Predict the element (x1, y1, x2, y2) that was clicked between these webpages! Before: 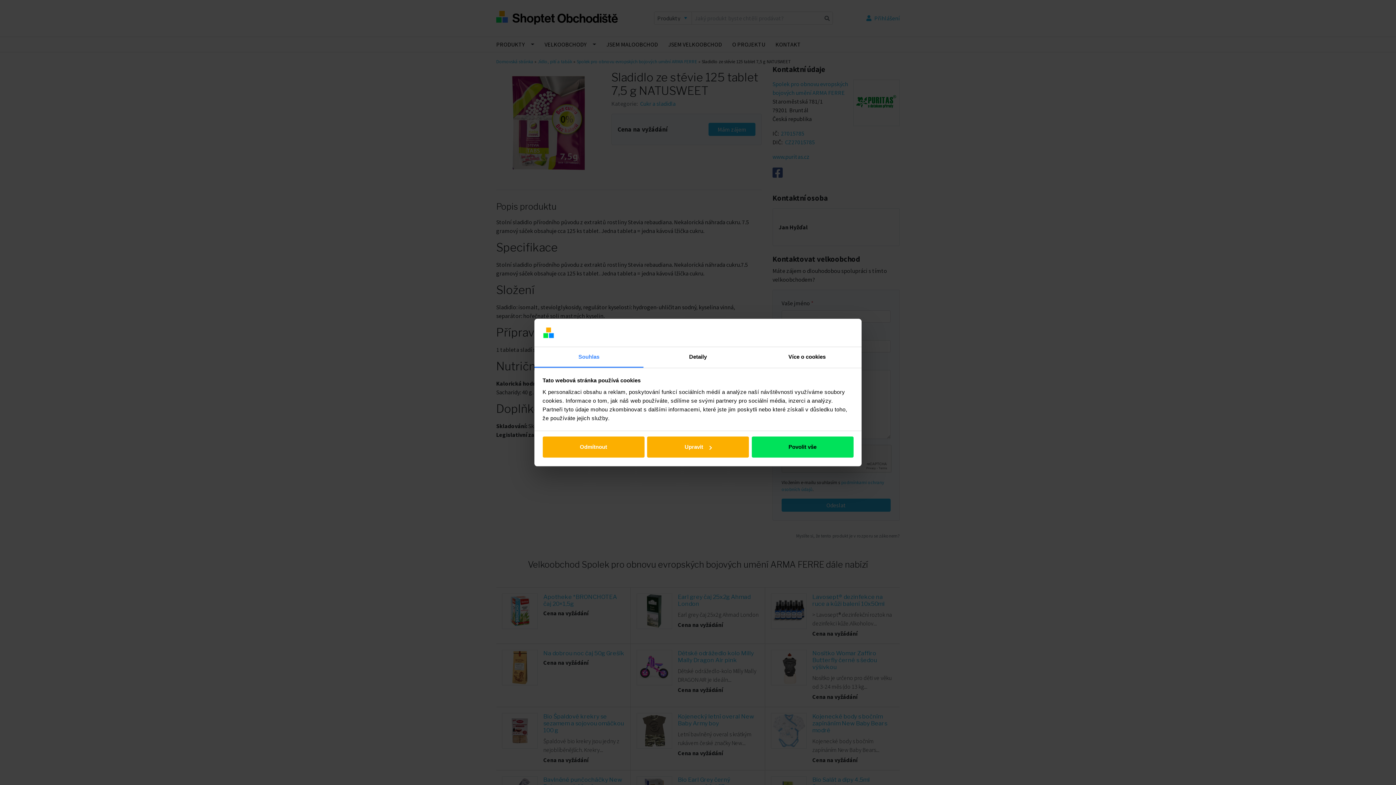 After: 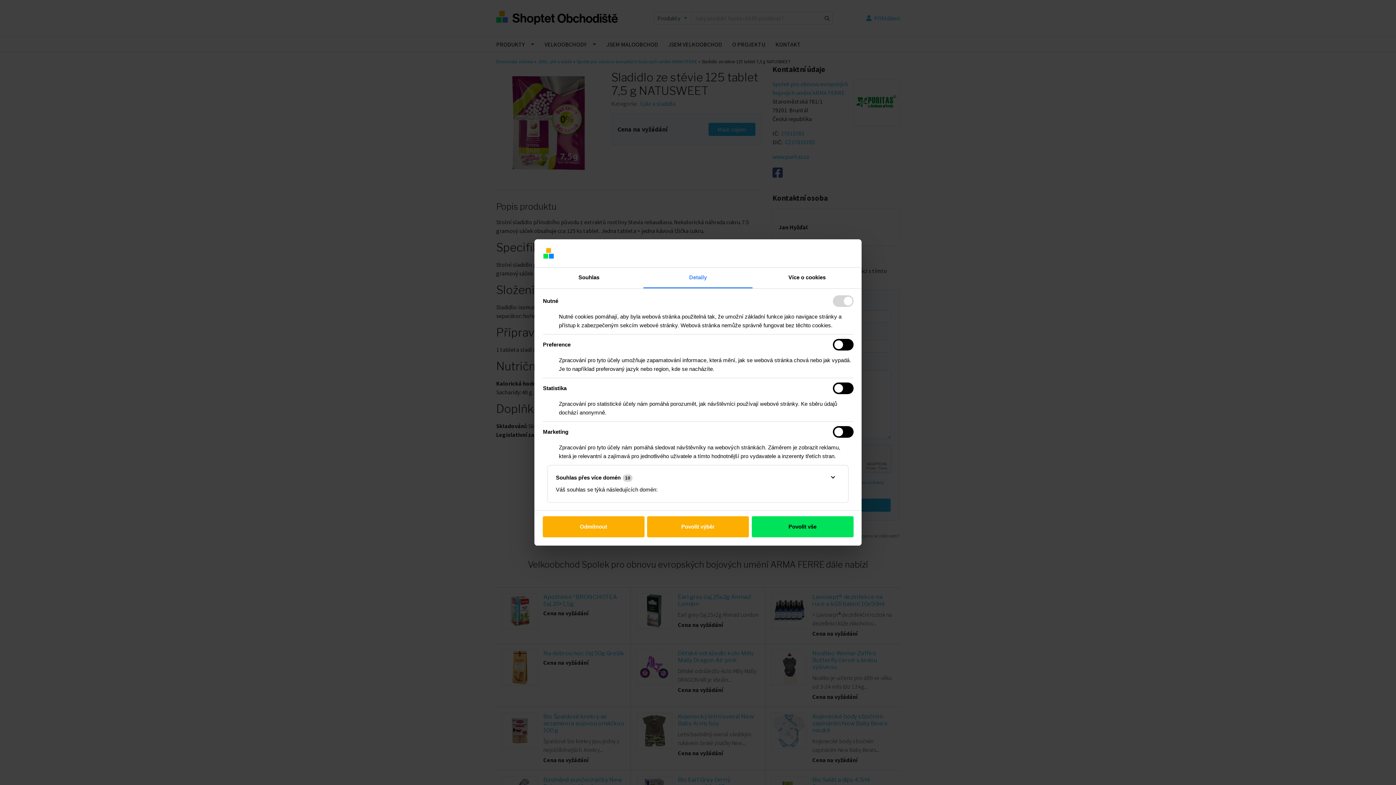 Action: bbox: (643, 347, 752, 367) label: Detaily